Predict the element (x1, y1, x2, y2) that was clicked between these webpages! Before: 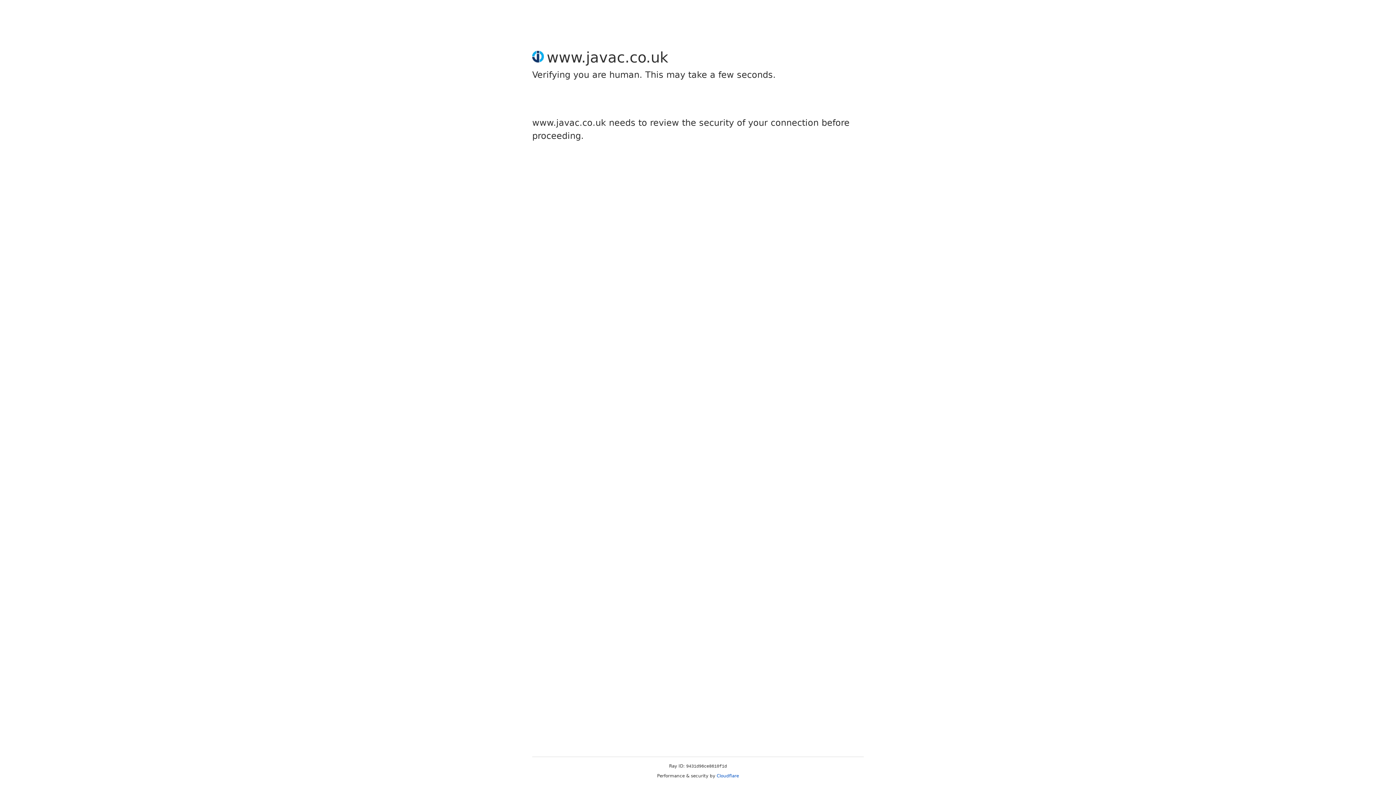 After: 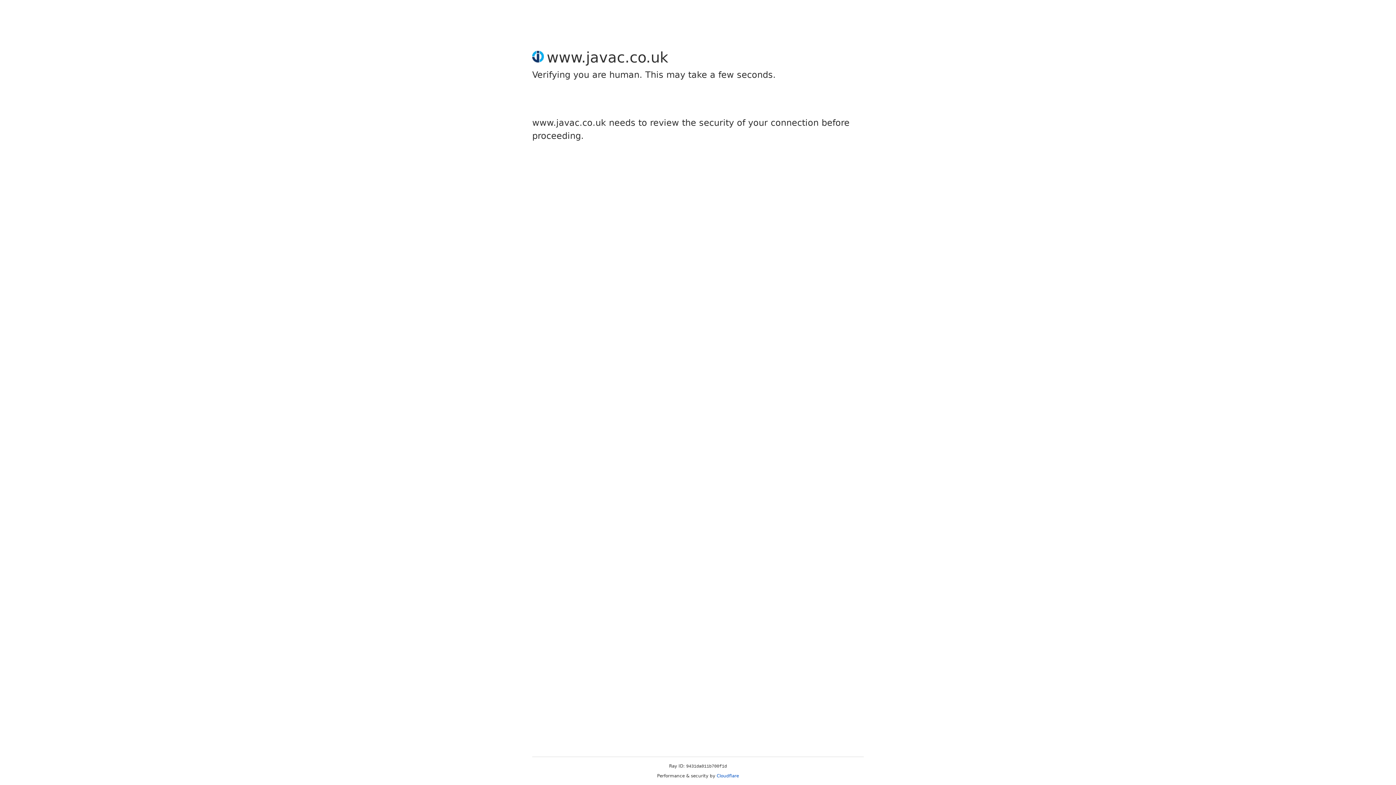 Action: label: Cloudflare bbox: (716, 773, 739, 778)